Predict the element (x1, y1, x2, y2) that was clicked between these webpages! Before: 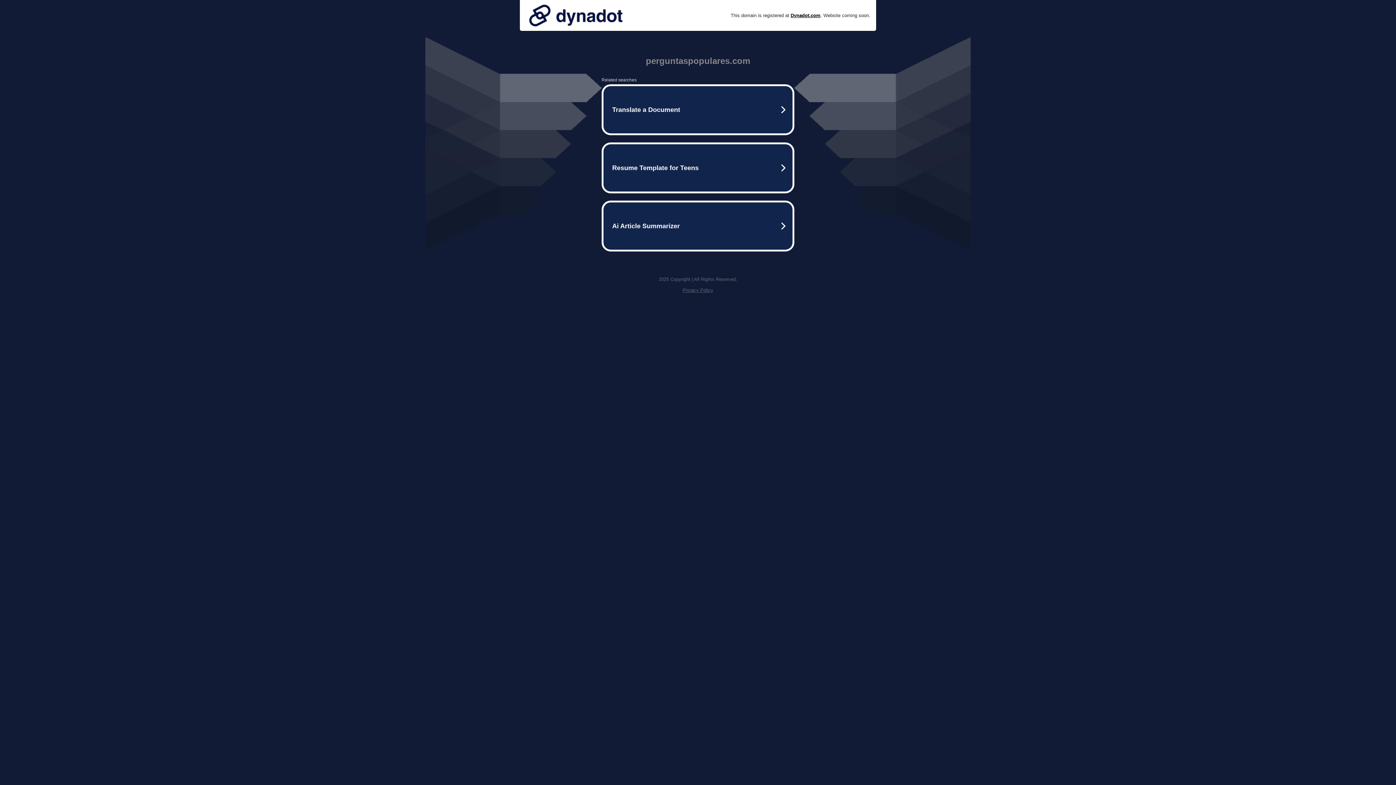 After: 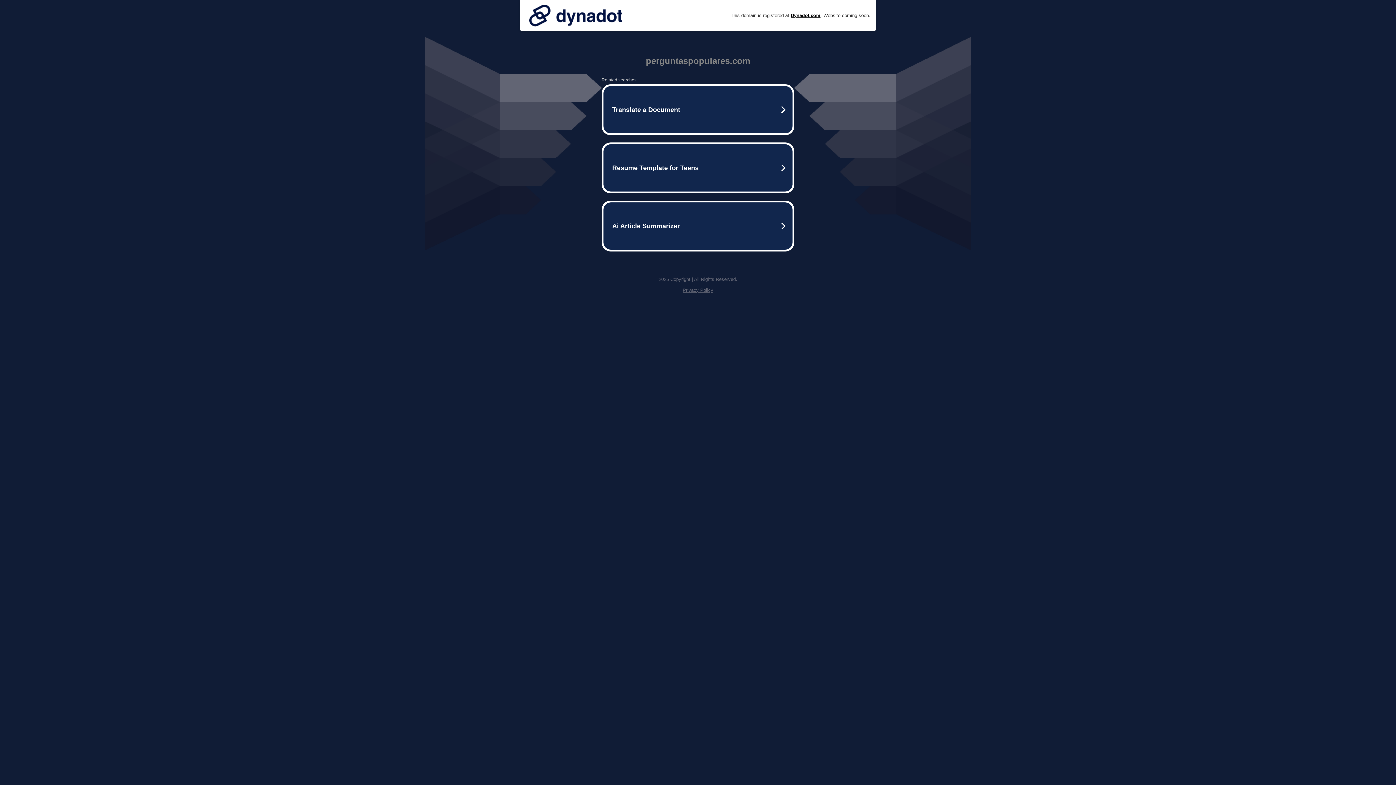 Action: bbox: (525, 0, 626, 30)